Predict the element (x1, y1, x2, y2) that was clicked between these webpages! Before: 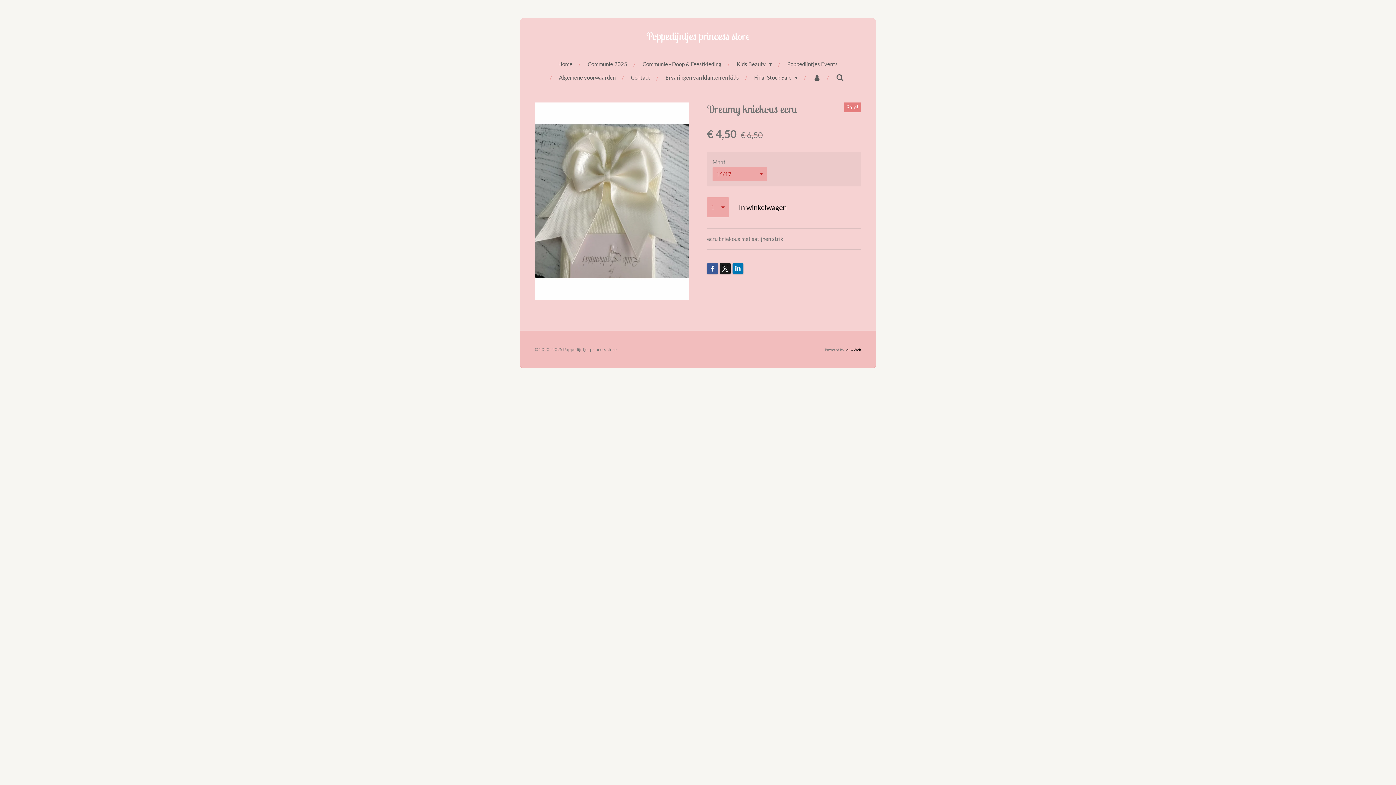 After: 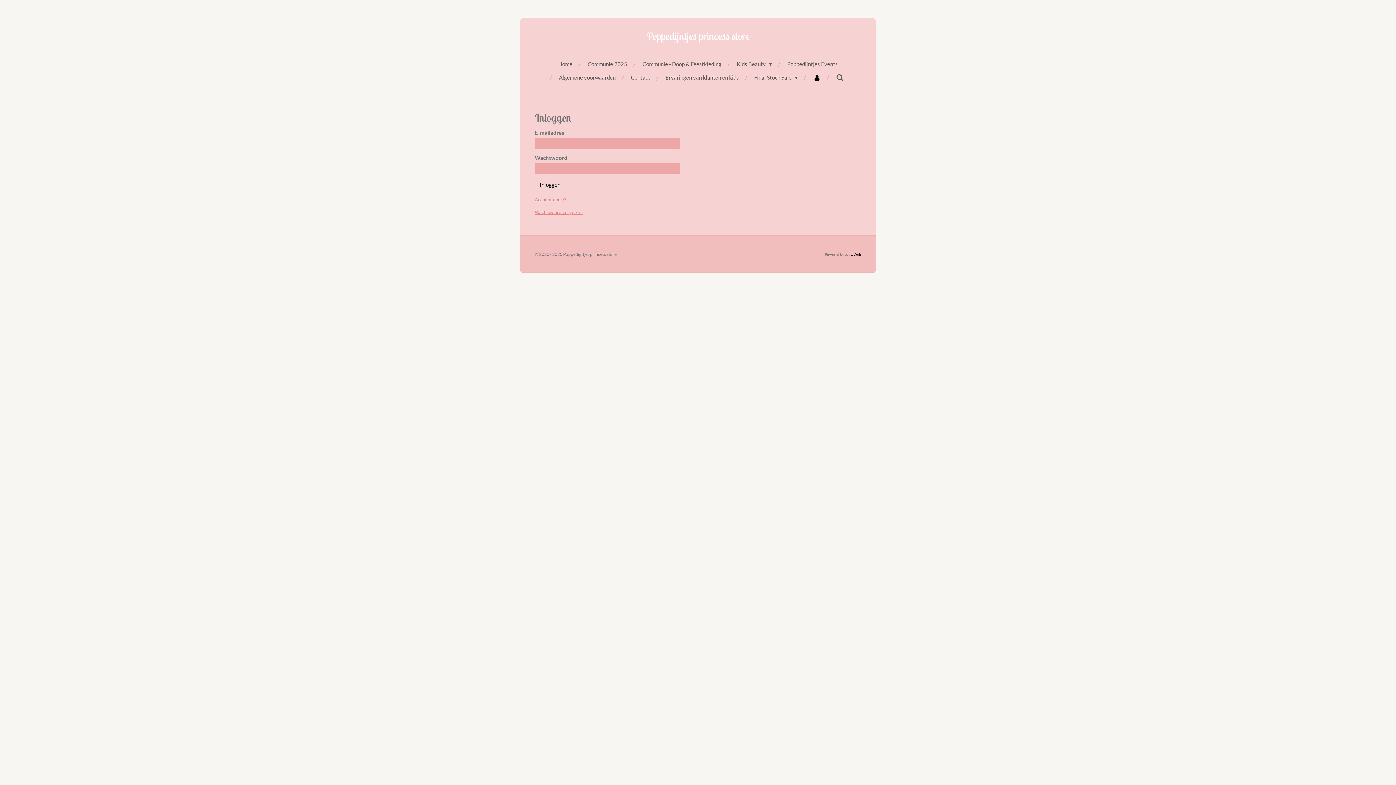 Action: bbox: (808, 70, 825, 84)